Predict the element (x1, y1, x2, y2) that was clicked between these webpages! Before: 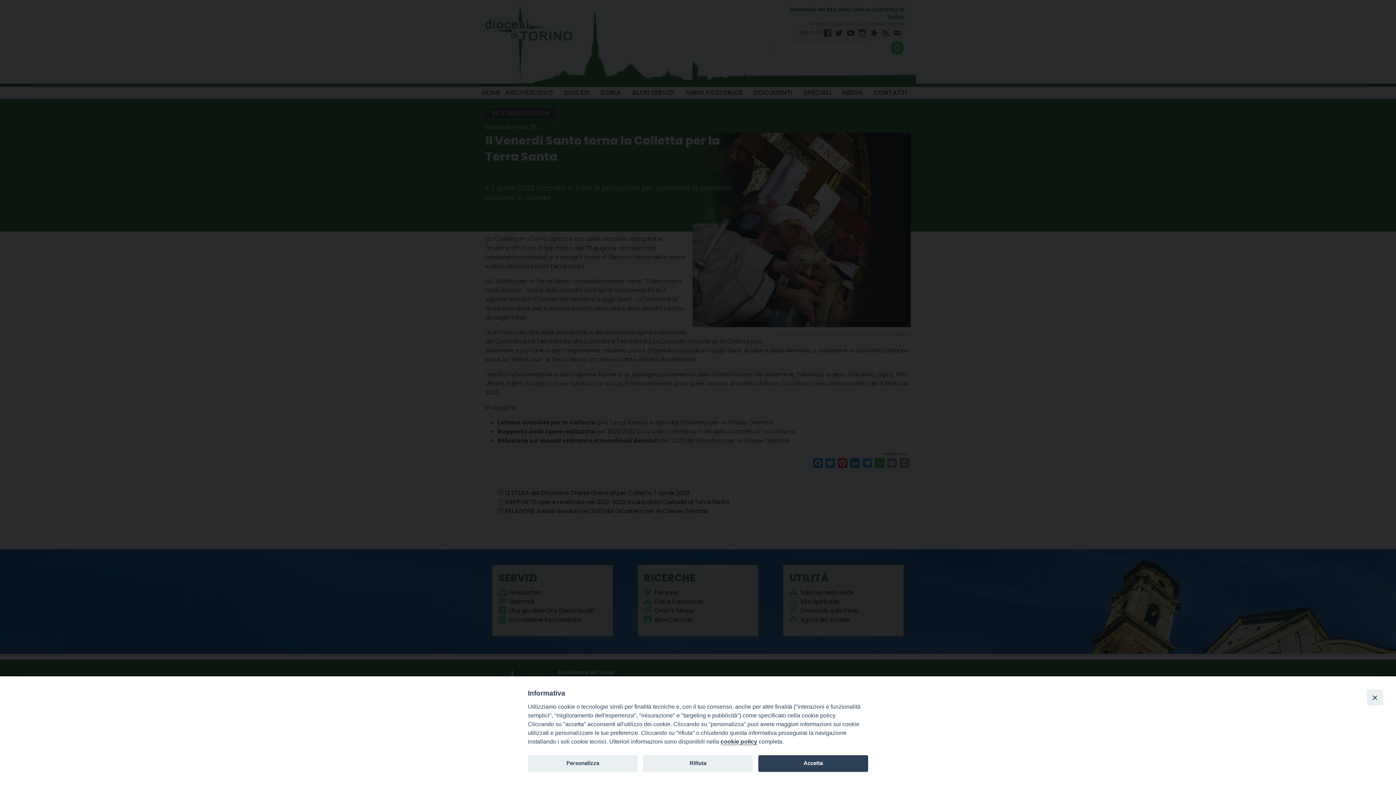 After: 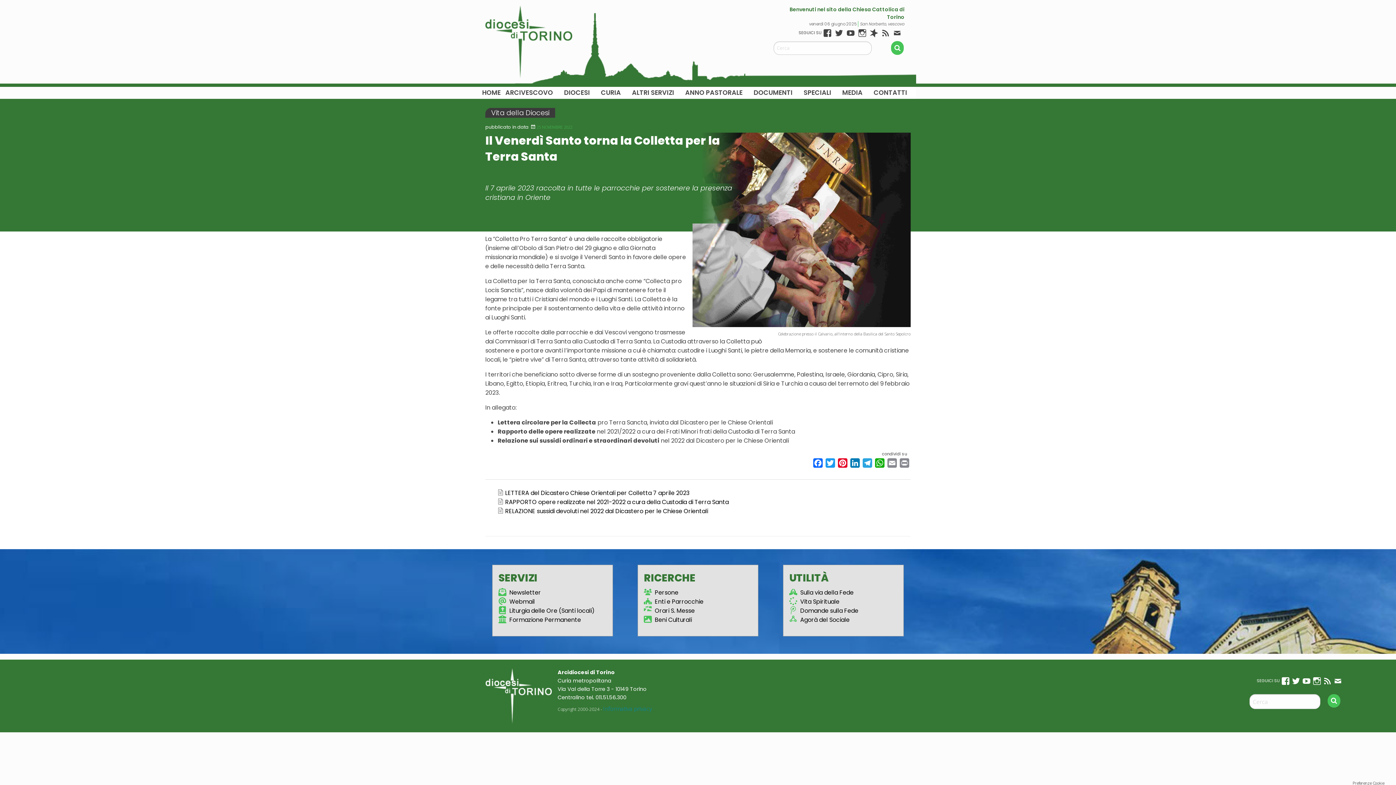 Action: label: Rifiuta bbox: (643, 755, 753, 772)